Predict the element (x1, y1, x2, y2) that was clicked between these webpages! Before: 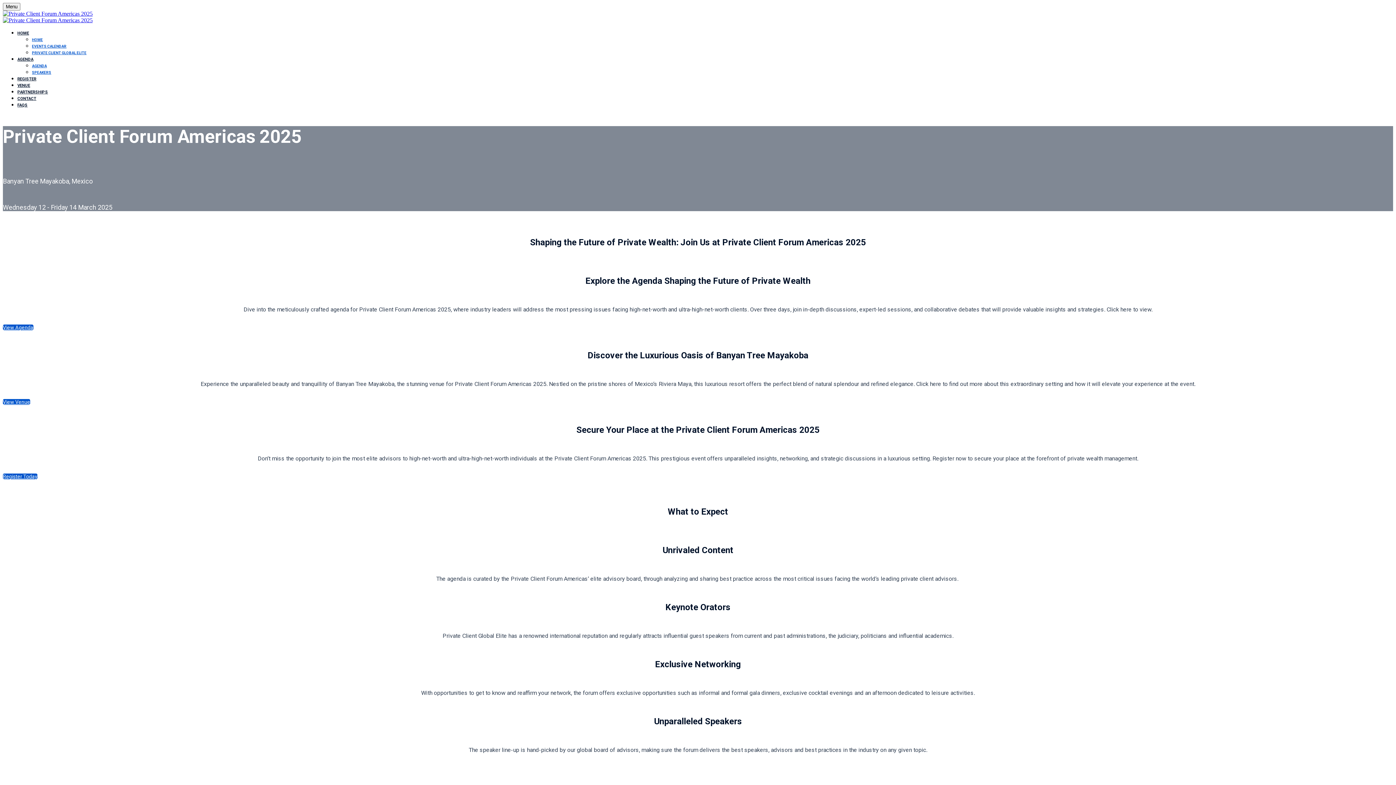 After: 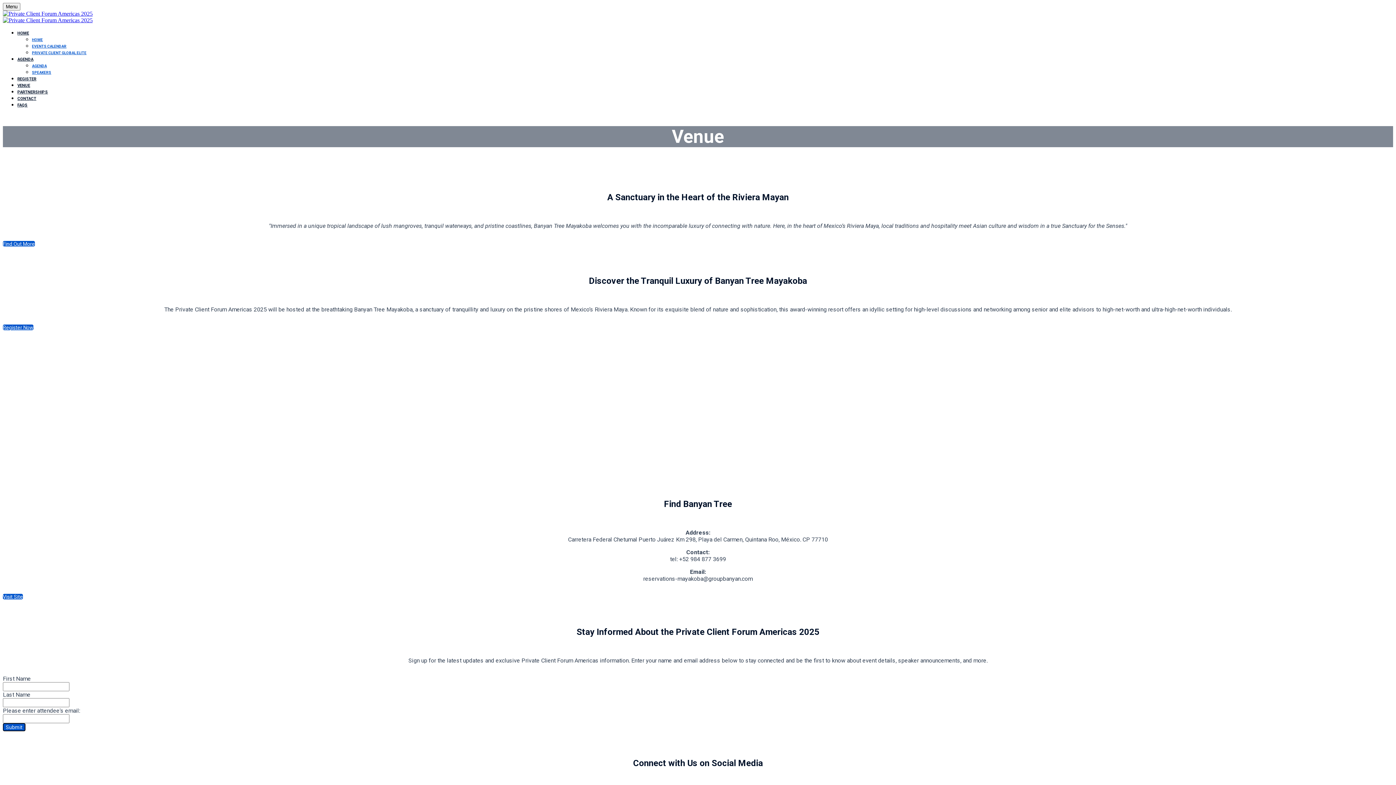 Action: bbox: (2, 399, 30, 405) label: View Venue